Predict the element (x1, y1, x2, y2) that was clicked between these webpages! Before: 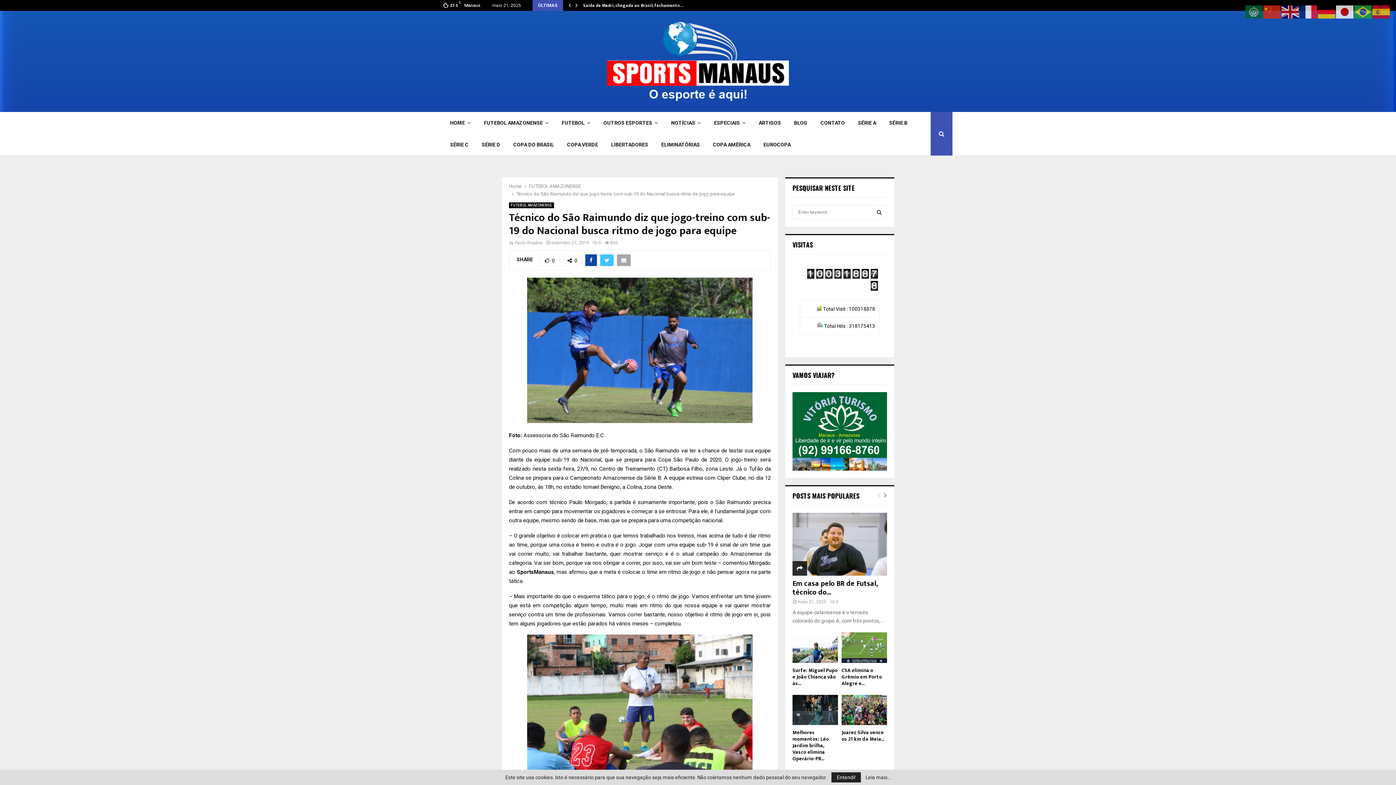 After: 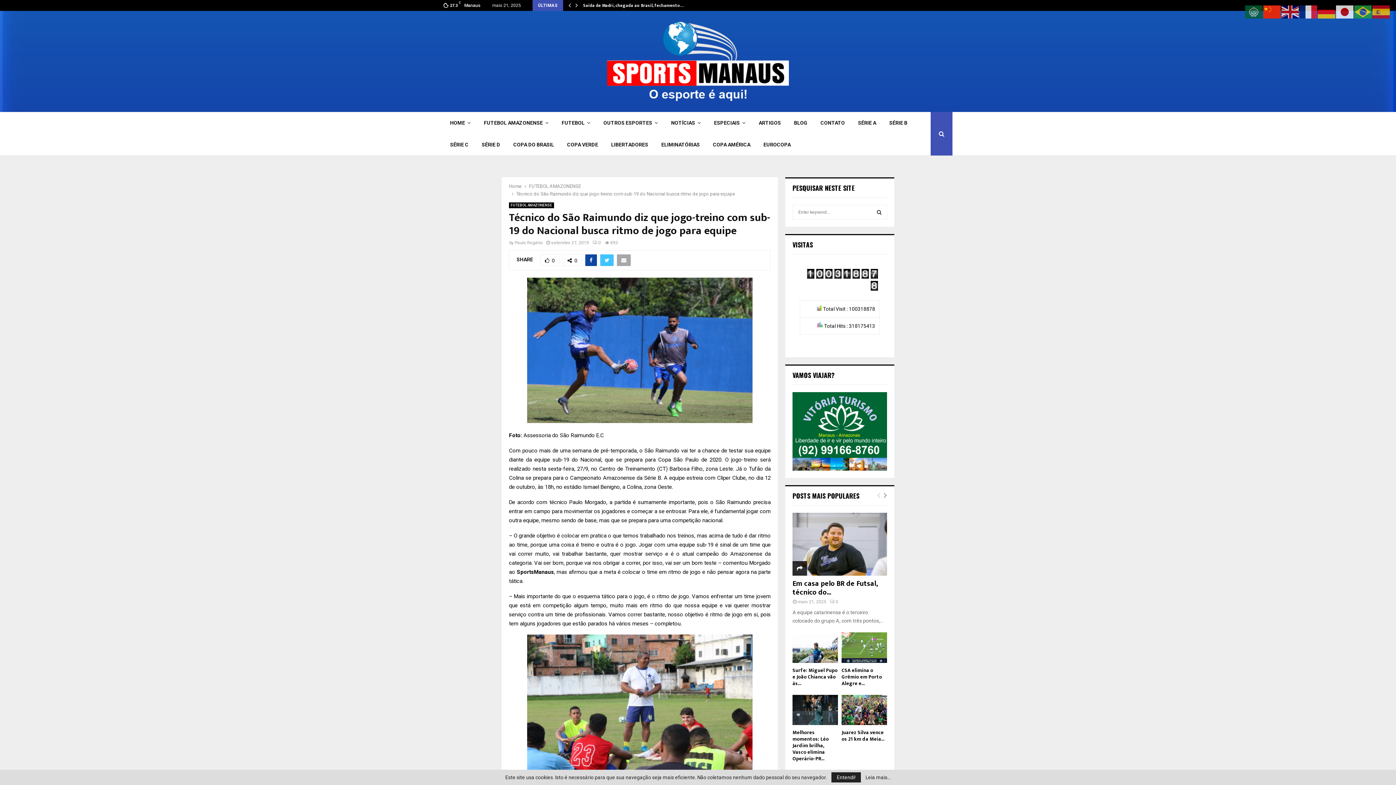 Action: bbox: (1263, 8, 1281, 14)